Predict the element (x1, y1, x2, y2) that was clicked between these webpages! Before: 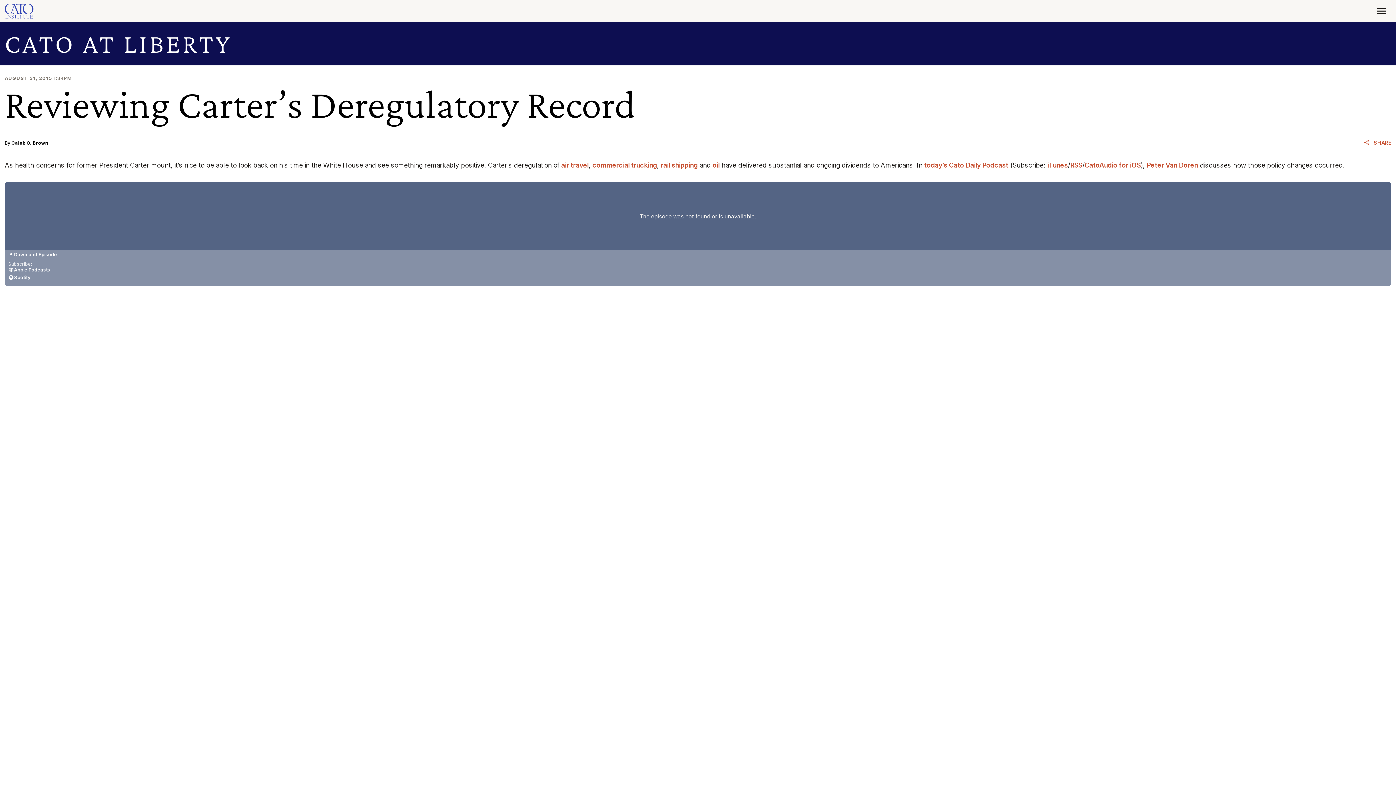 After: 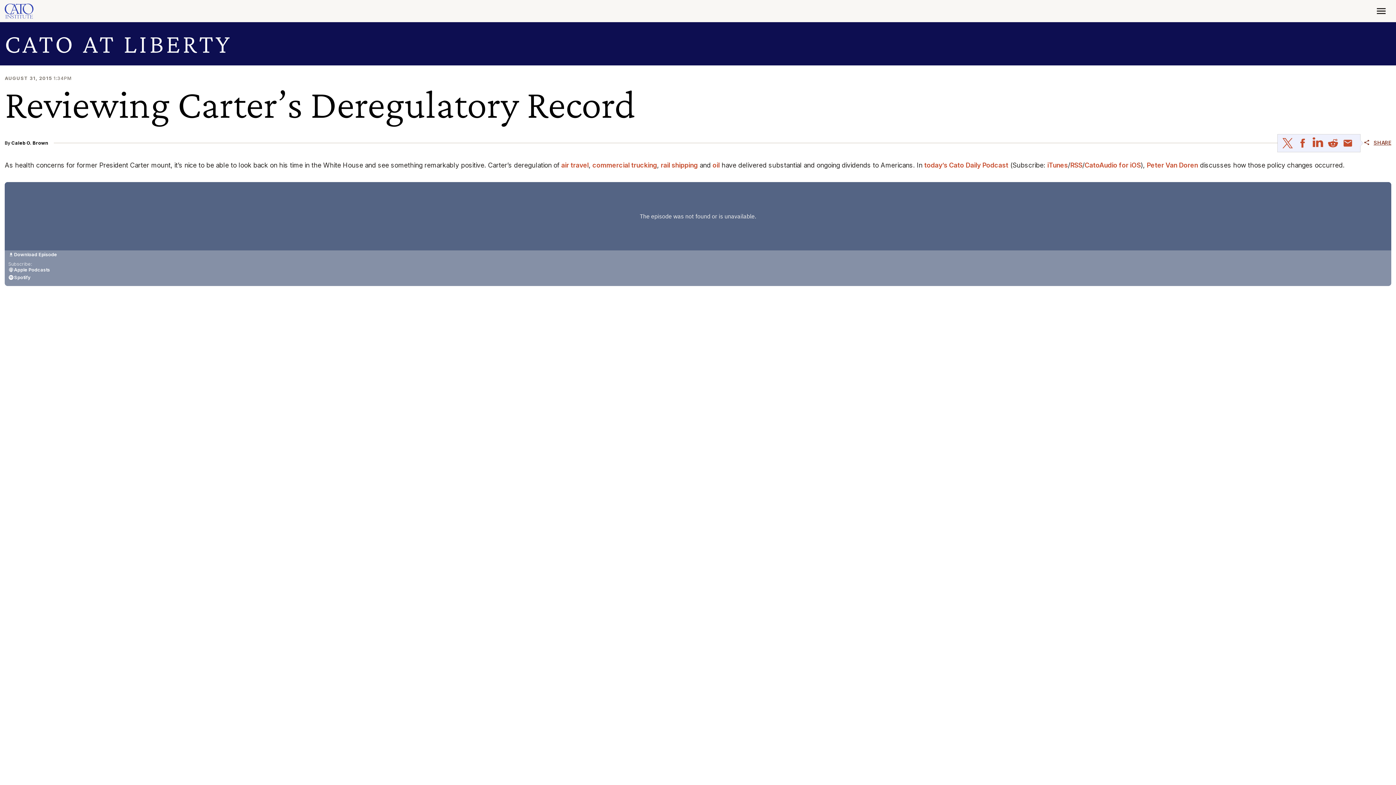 Action: label: SHARE bbox: (1363, 140, 1391, 146)